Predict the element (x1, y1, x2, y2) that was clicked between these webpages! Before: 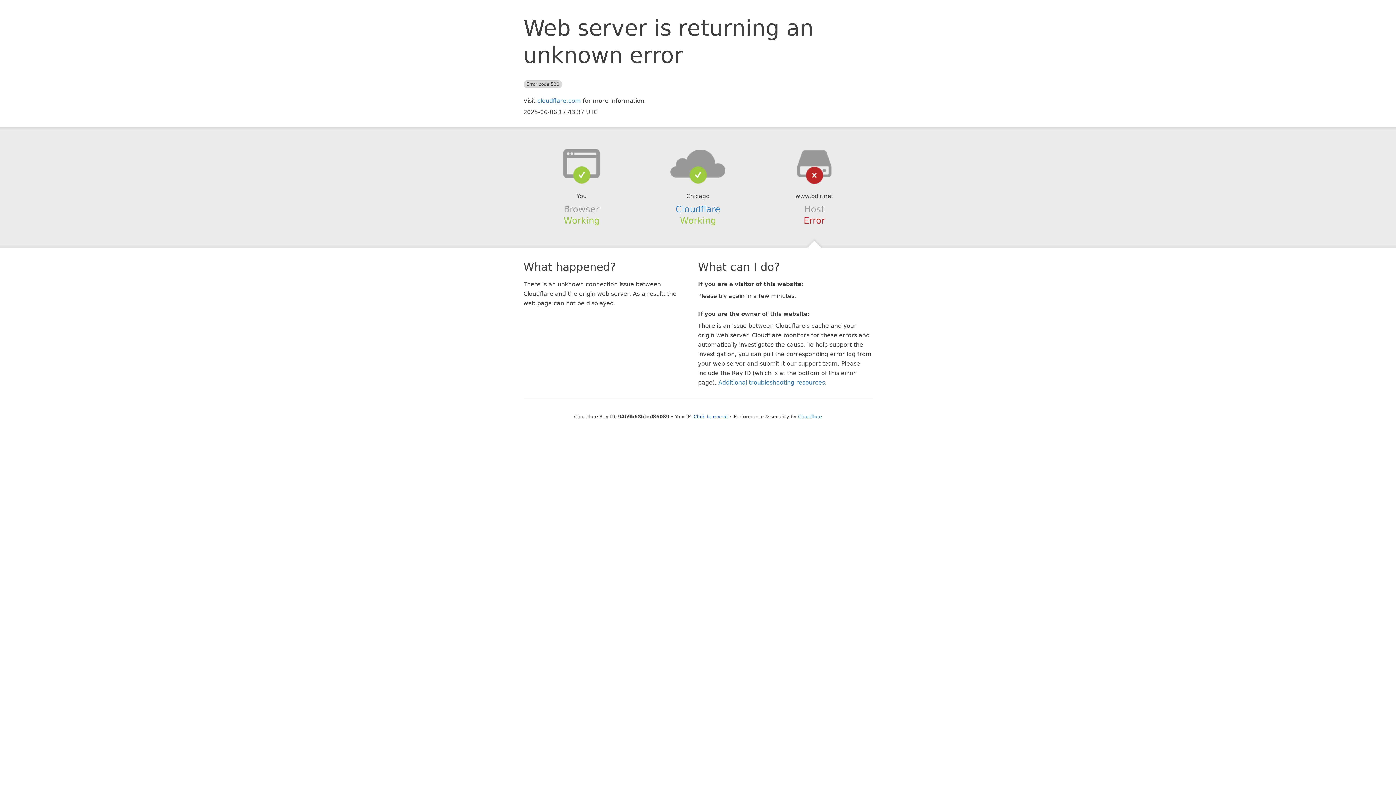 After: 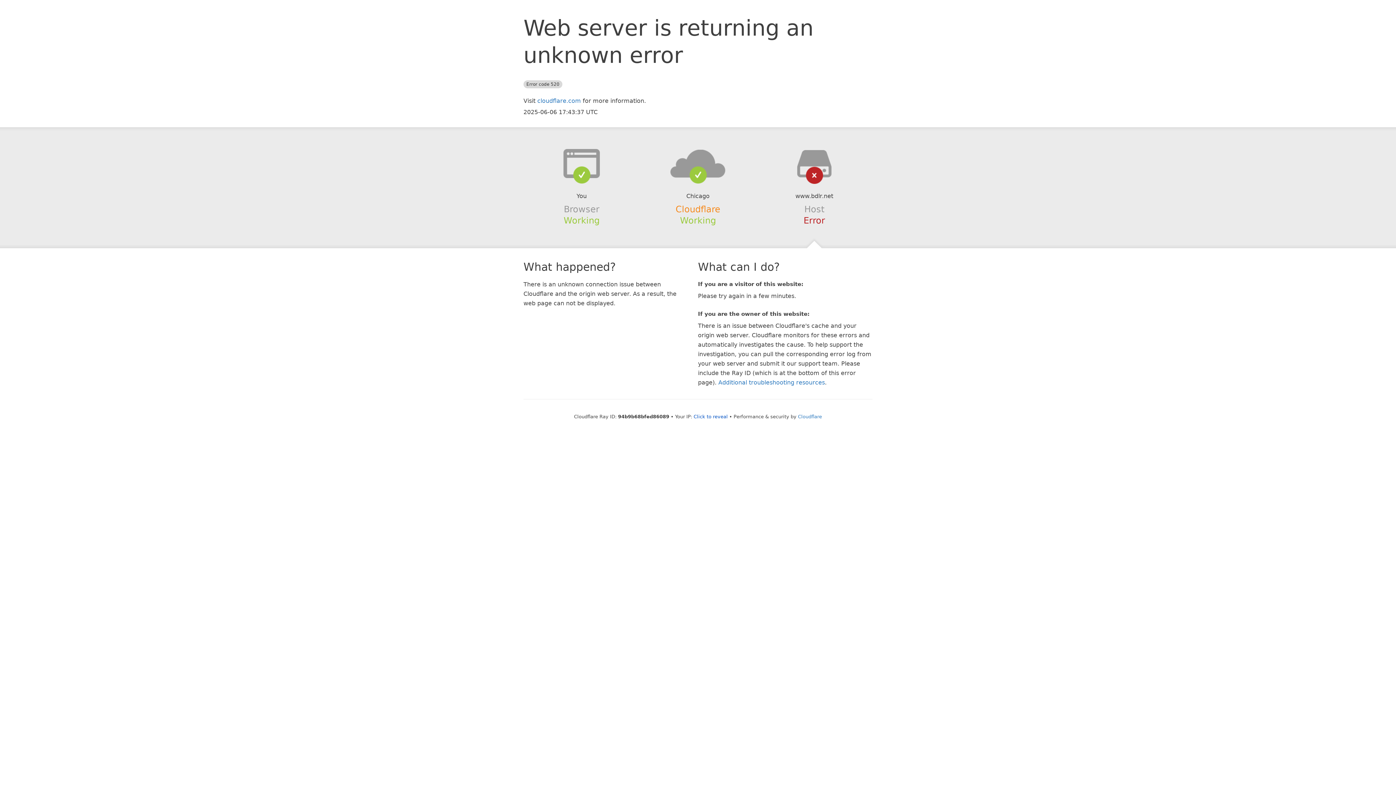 Action: bbox: (675, 204, 720, 214) label: Cloudflare